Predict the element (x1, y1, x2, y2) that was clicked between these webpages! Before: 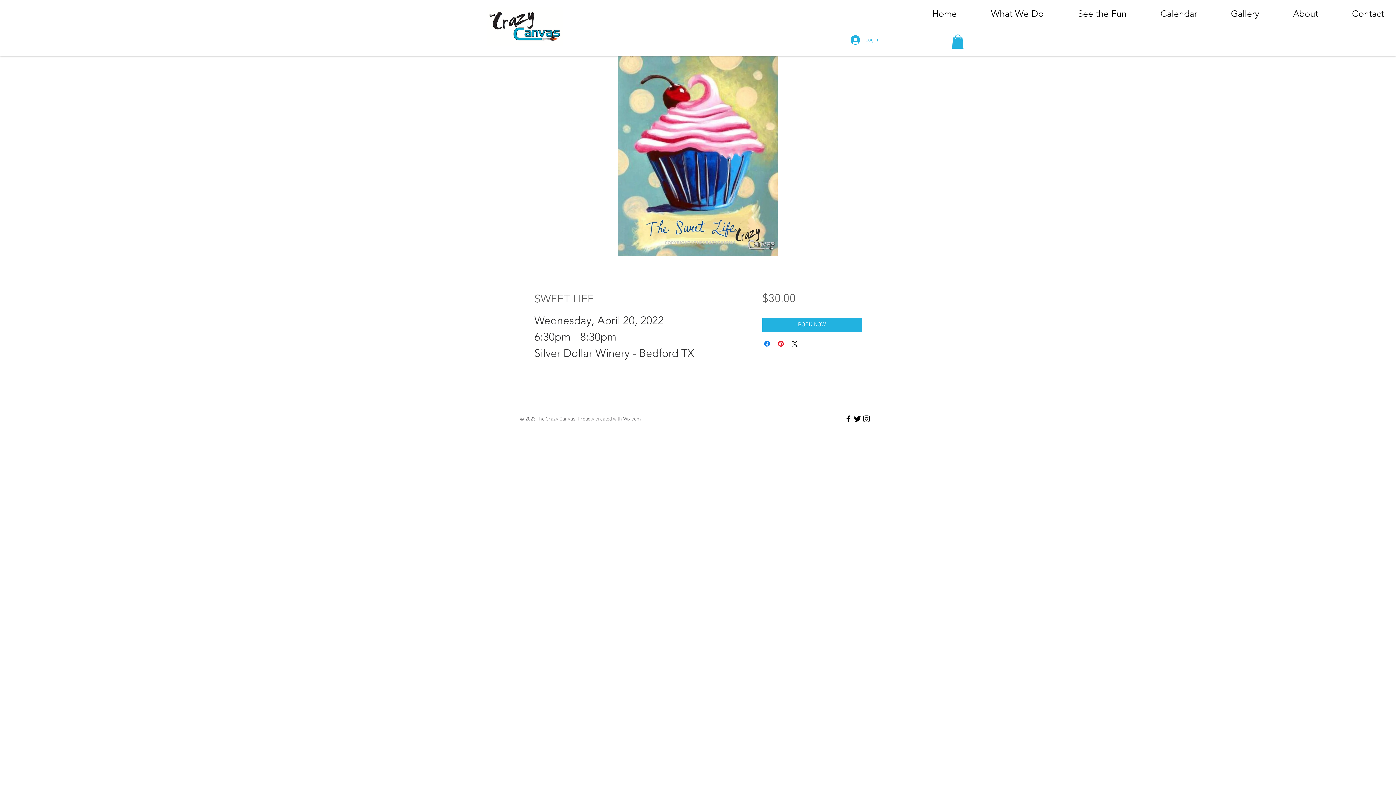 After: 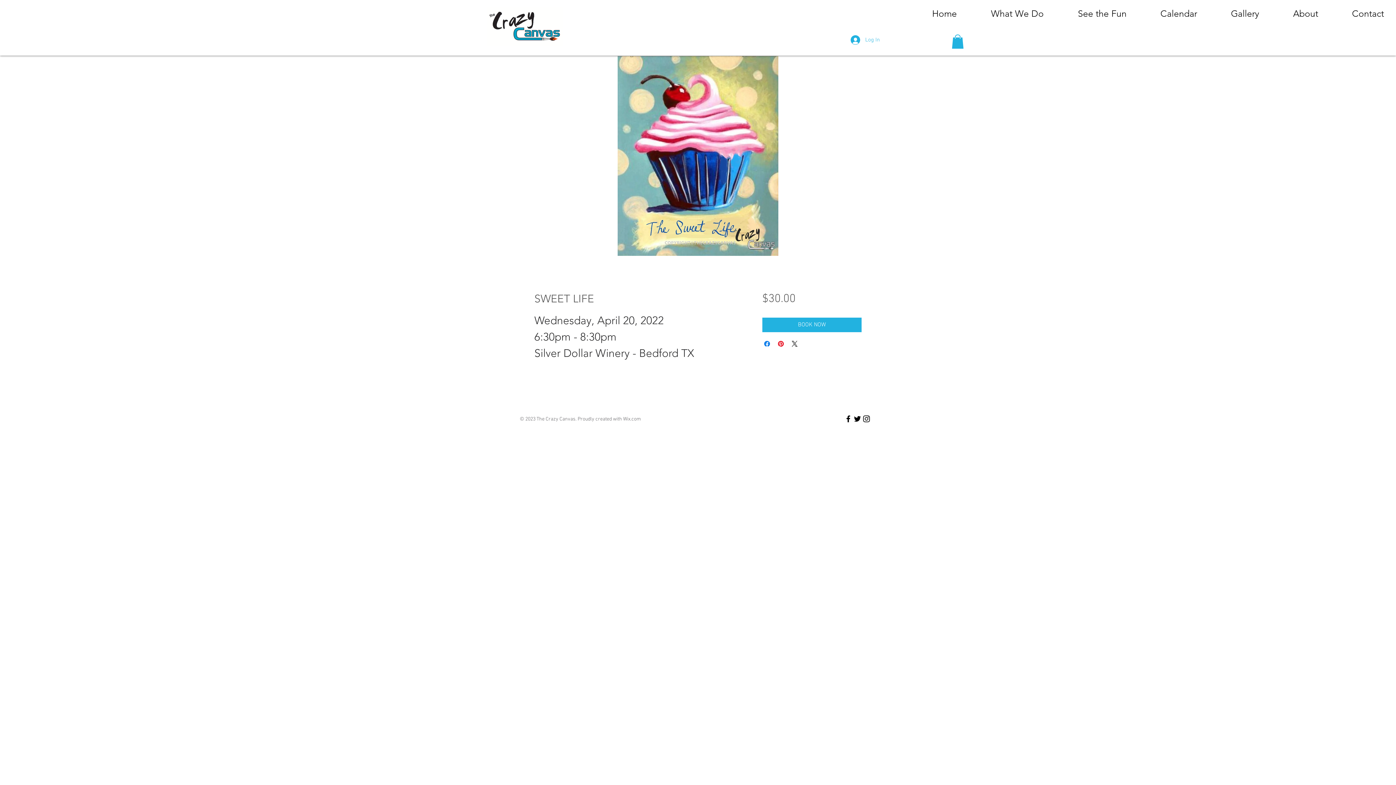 Action: bbox: (862, 414, 871, 423)